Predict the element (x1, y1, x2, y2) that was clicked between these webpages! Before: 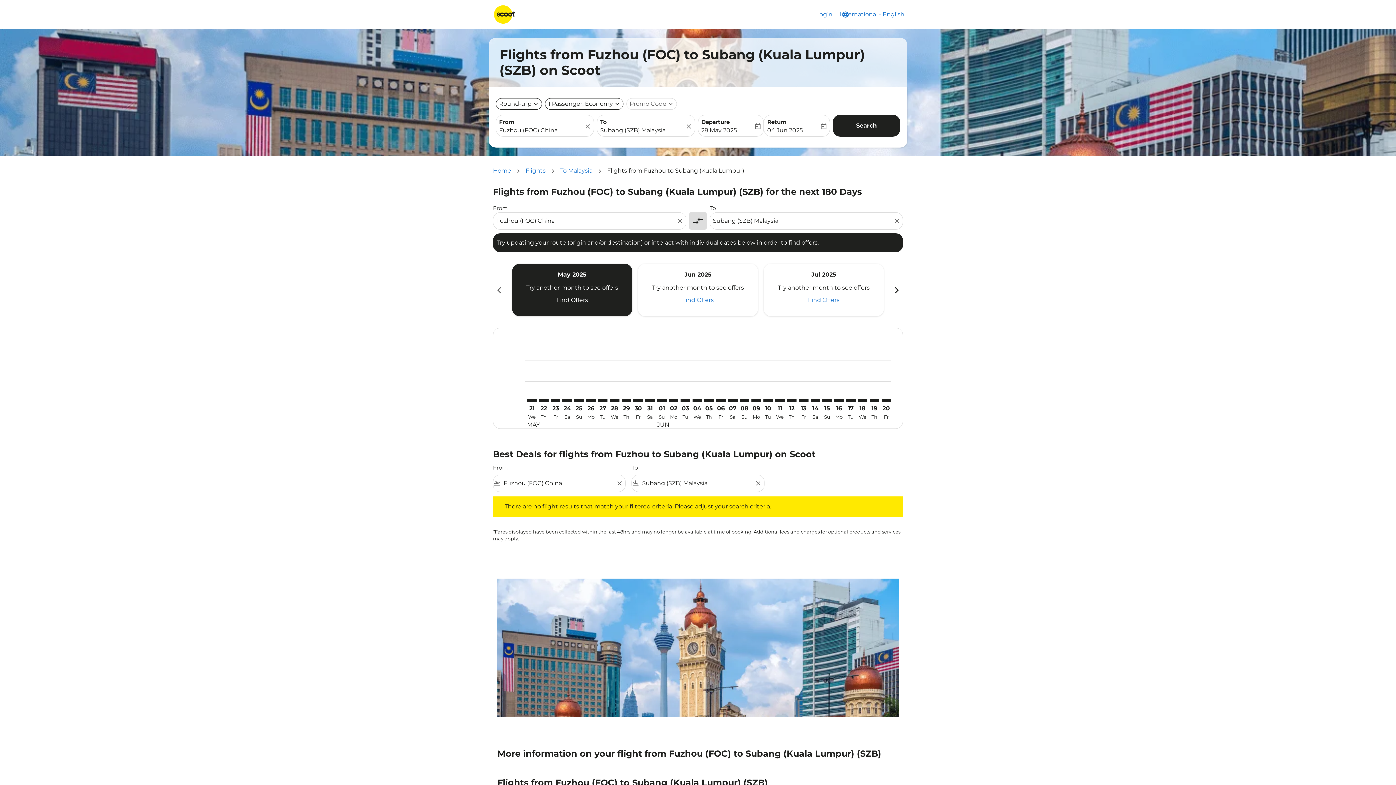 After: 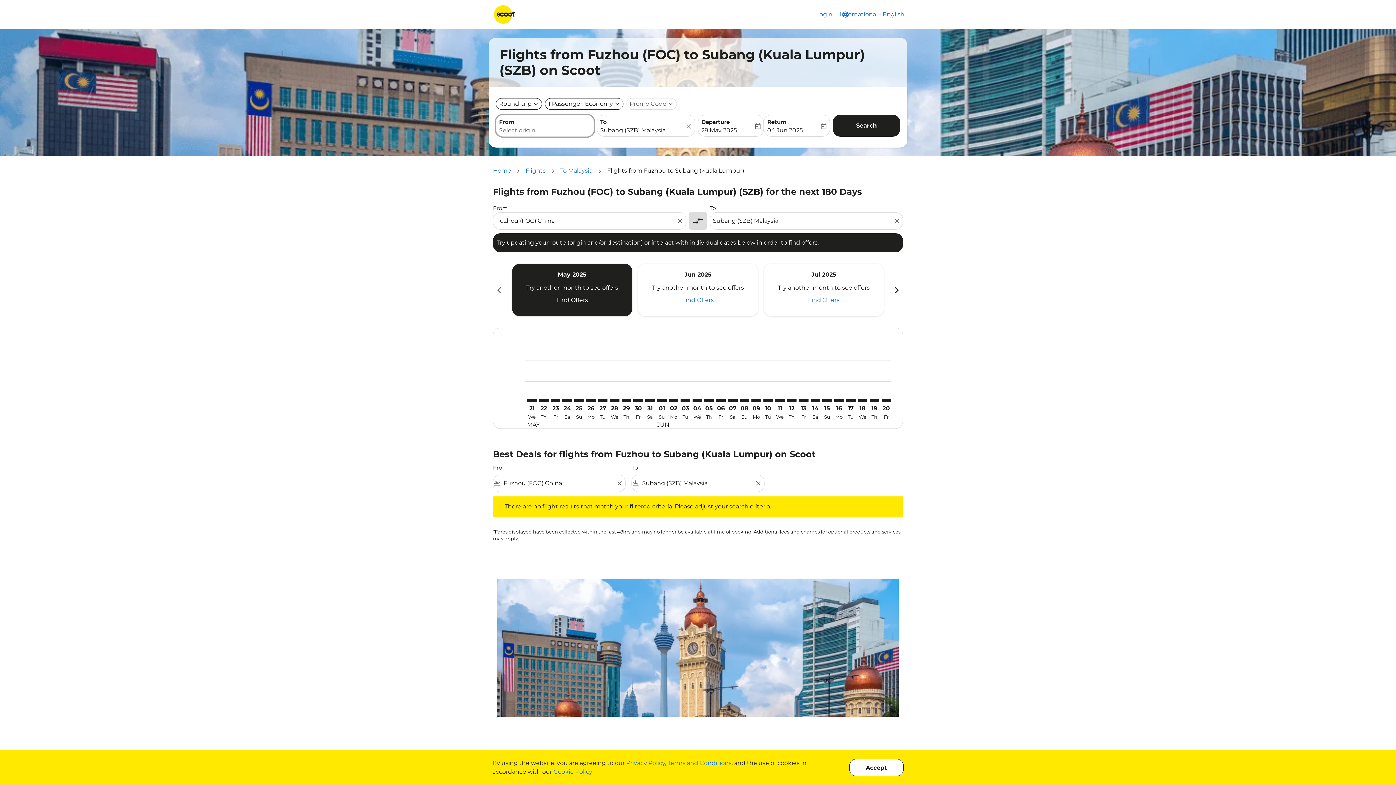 Action: bbox: (584, 115, 593, 137) label: fc-booking-location-selector-clear-button